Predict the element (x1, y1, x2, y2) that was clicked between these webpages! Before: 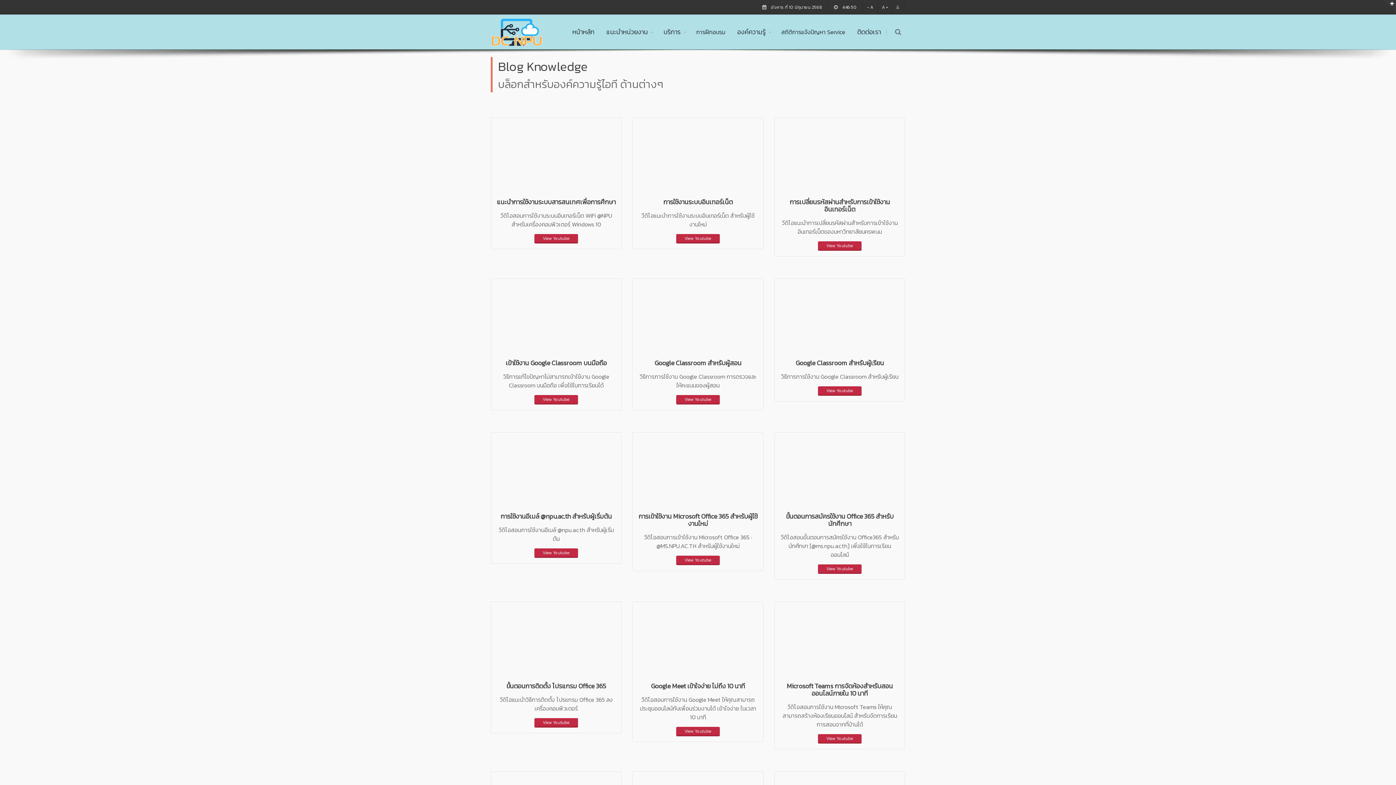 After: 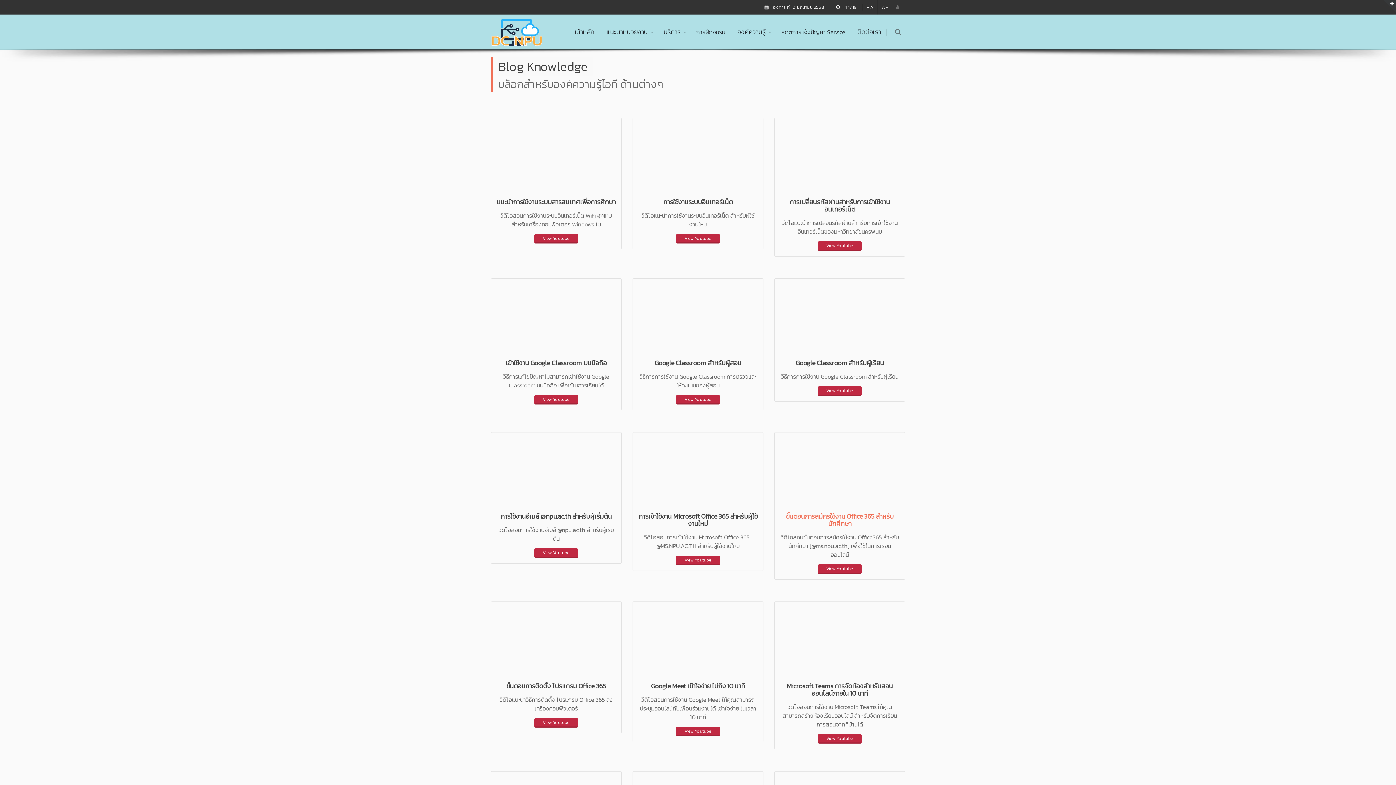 Action: bbox: (774, 513, 905, 527) label: ขั้นตอนการสมัครใช้งาน Office 365 สำหรับนักศึกษา